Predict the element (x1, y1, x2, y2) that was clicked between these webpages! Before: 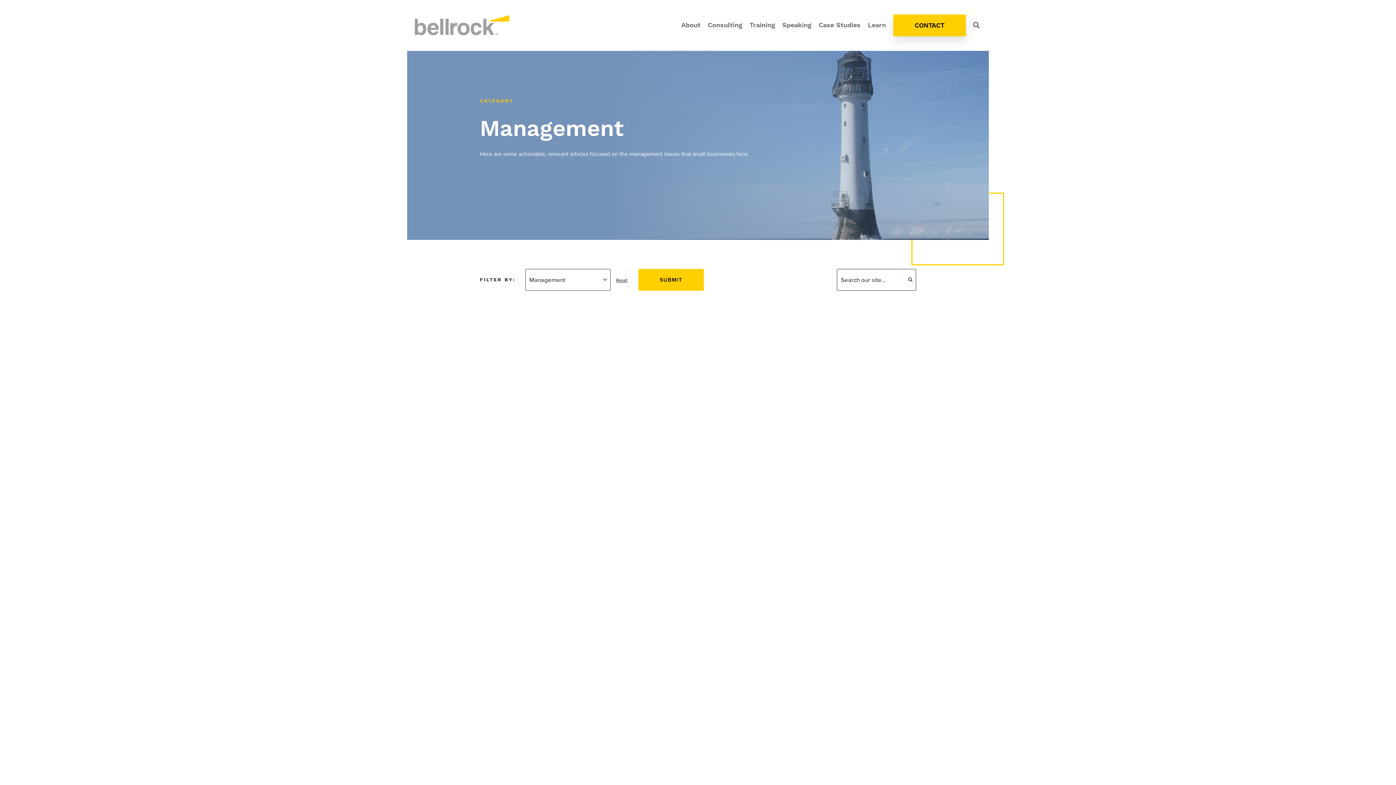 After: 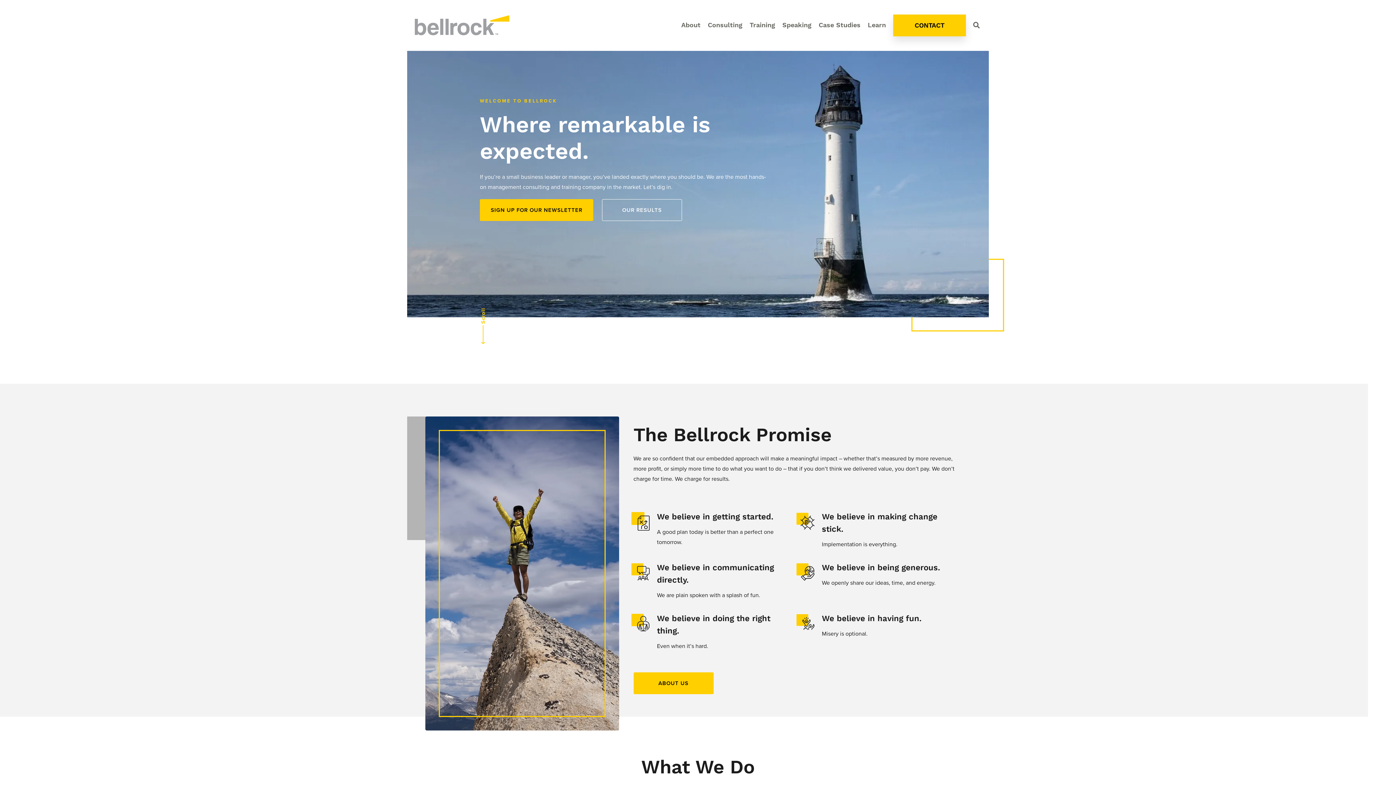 Action: bbox: (412, 28, 507, 35)